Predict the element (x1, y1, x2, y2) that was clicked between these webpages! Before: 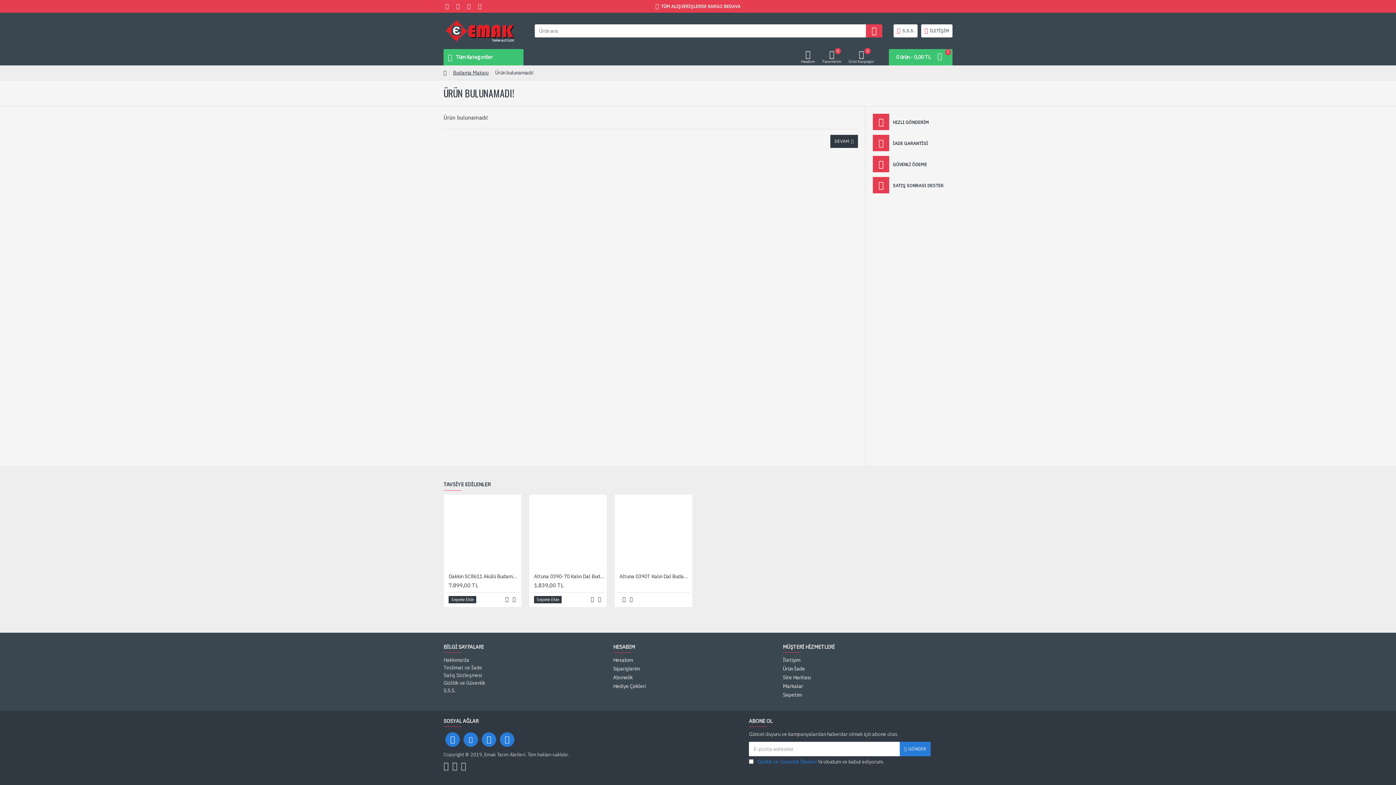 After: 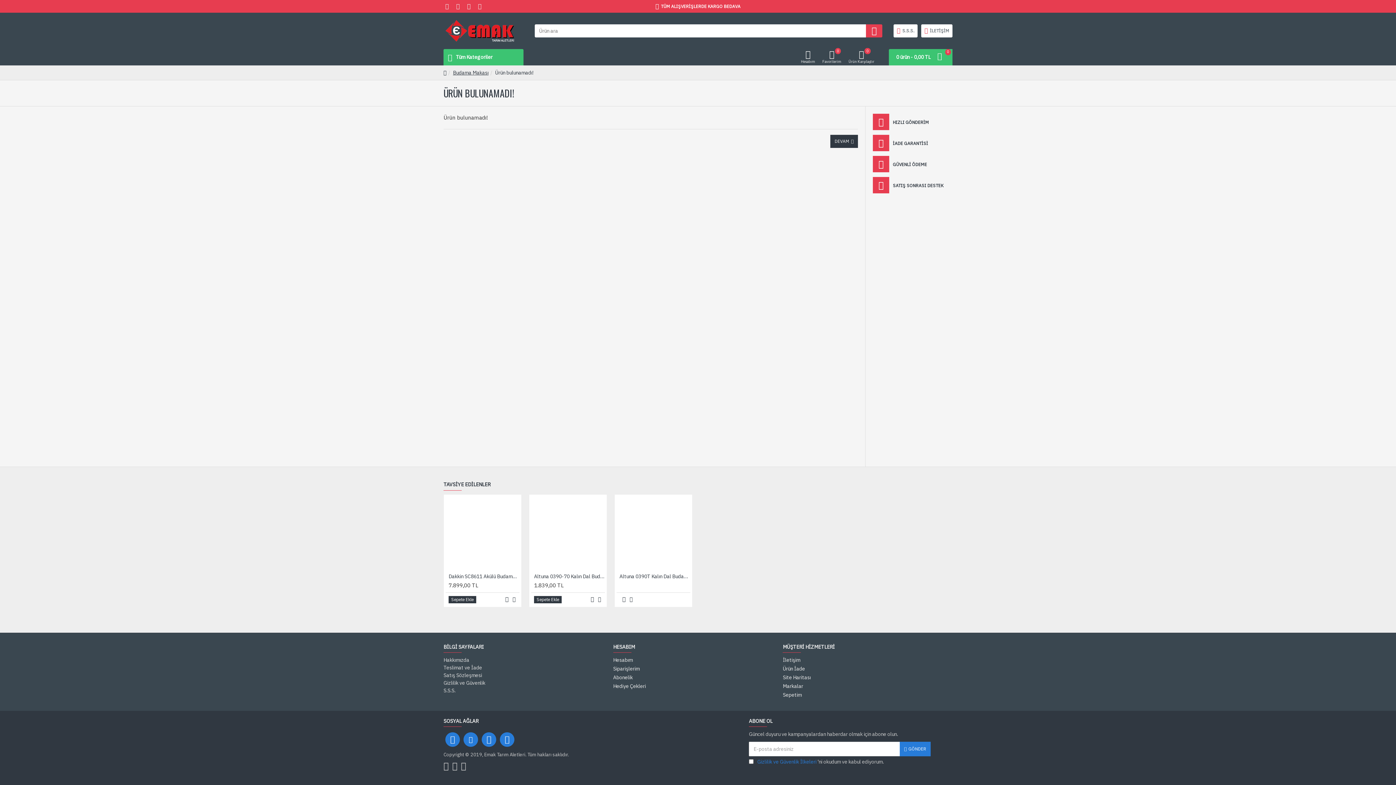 Action: bbox: (653, 0, 742, 12) label: TÜM ALIŞVERİŞLERDE KARGO BEDAVA